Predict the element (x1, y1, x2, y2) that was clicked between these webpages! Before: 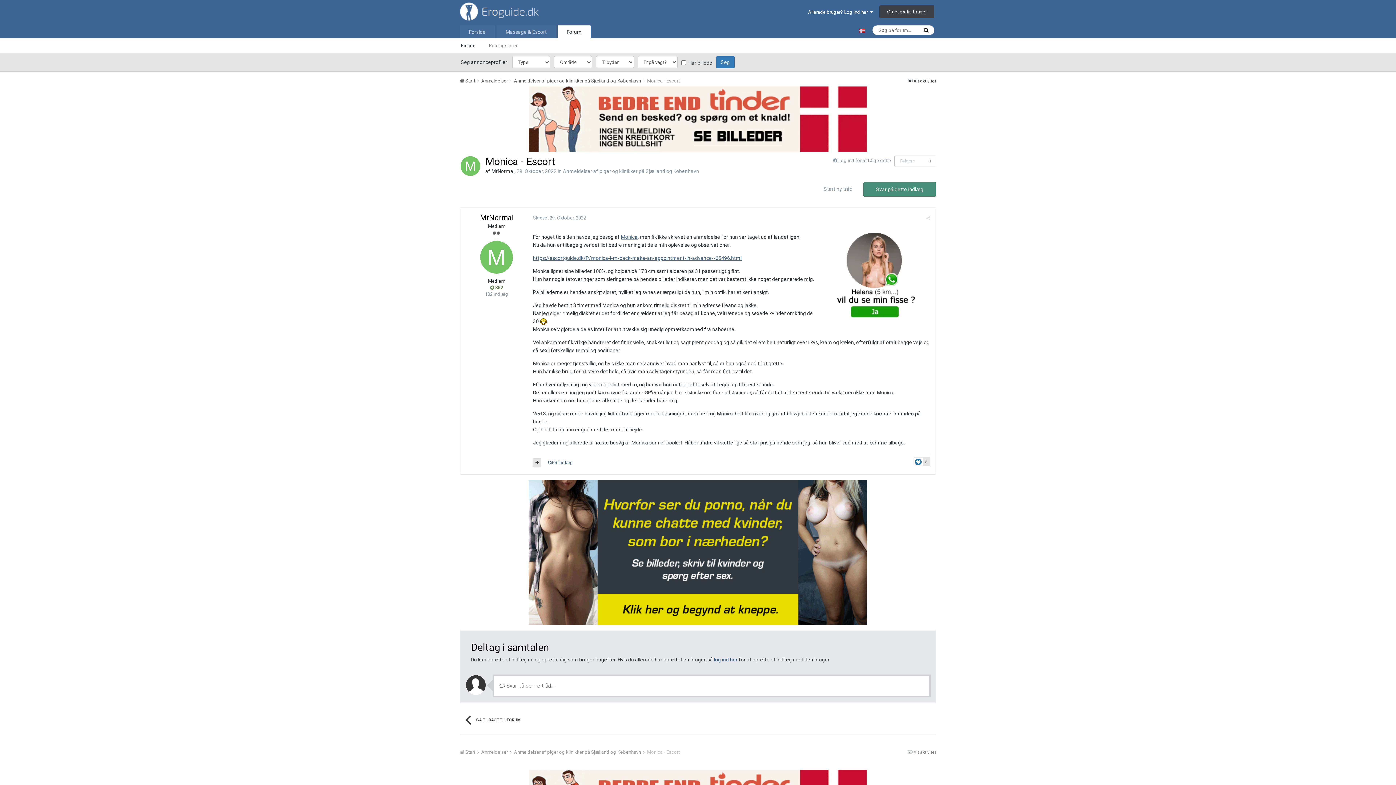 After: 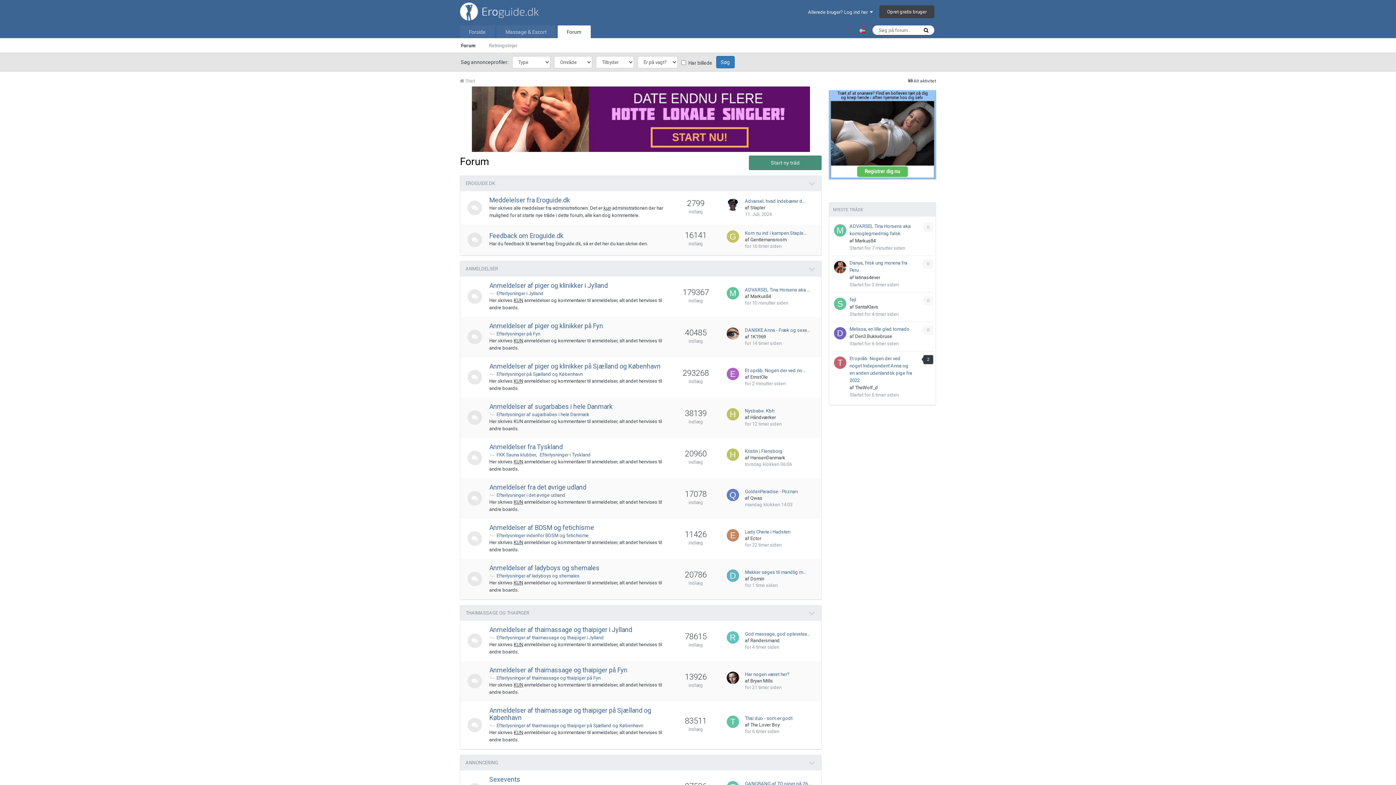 Action: label: Forum bbox: (454, 38, 482, 52)